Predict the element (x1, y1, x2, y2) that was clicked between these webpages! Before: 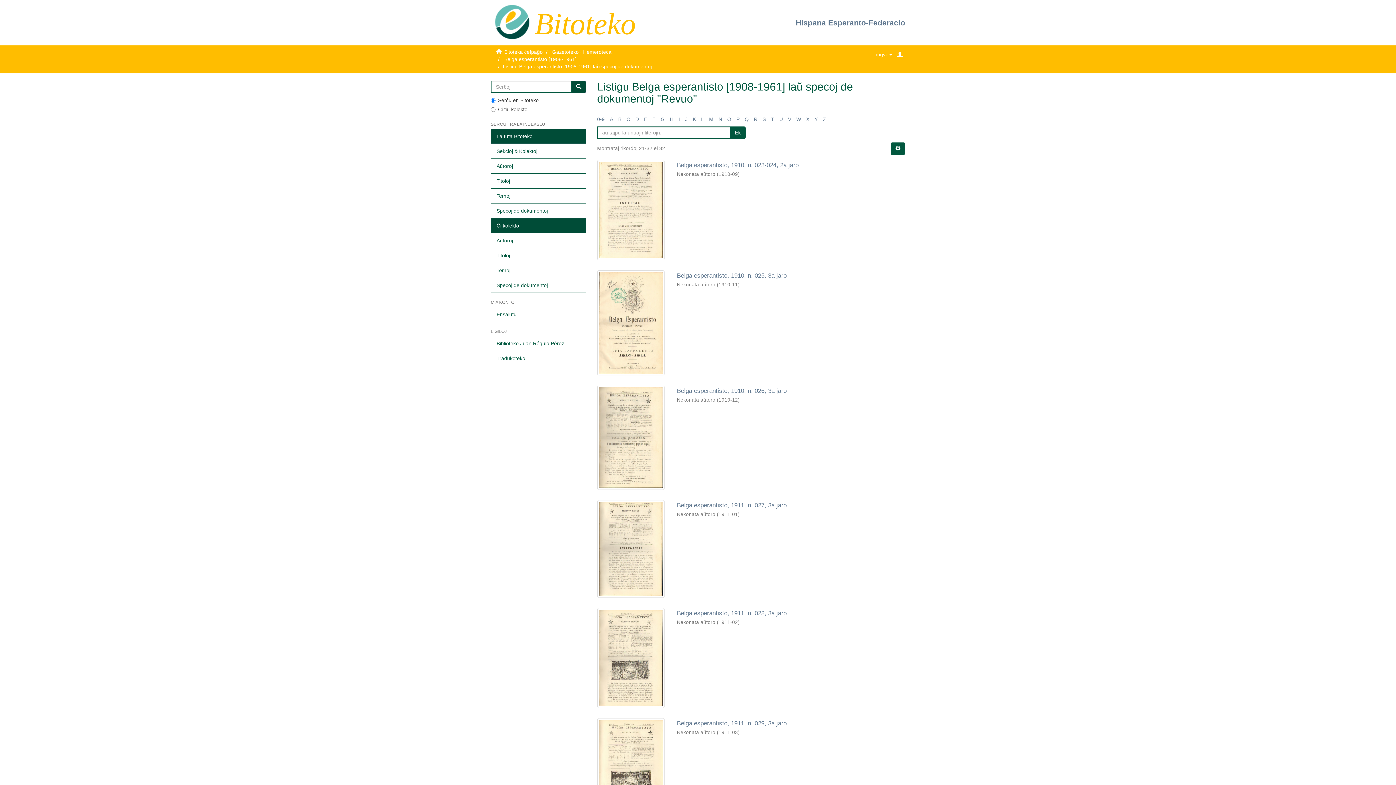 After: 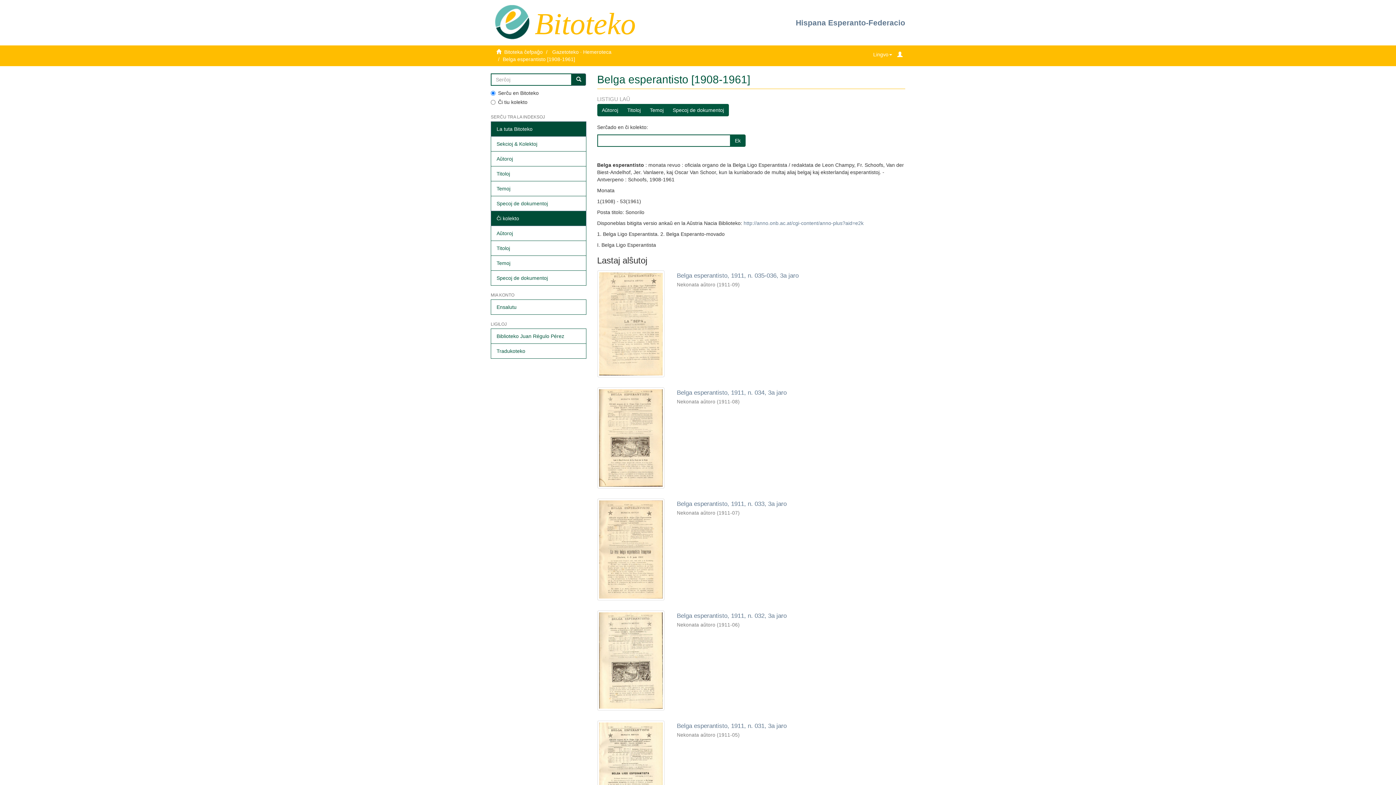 Action: label: Belga esperantisto [1908-1961] bbox: (504, 56, 576, 62)